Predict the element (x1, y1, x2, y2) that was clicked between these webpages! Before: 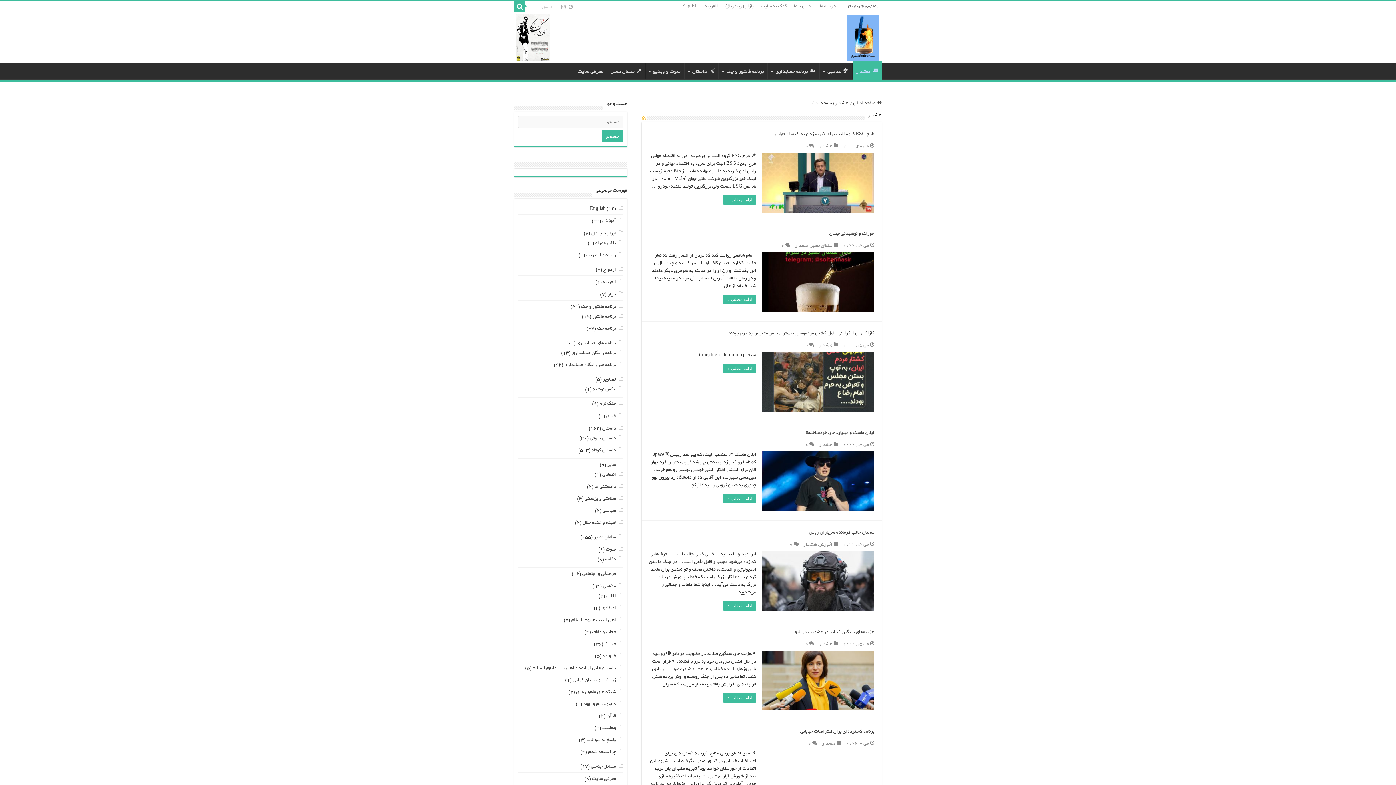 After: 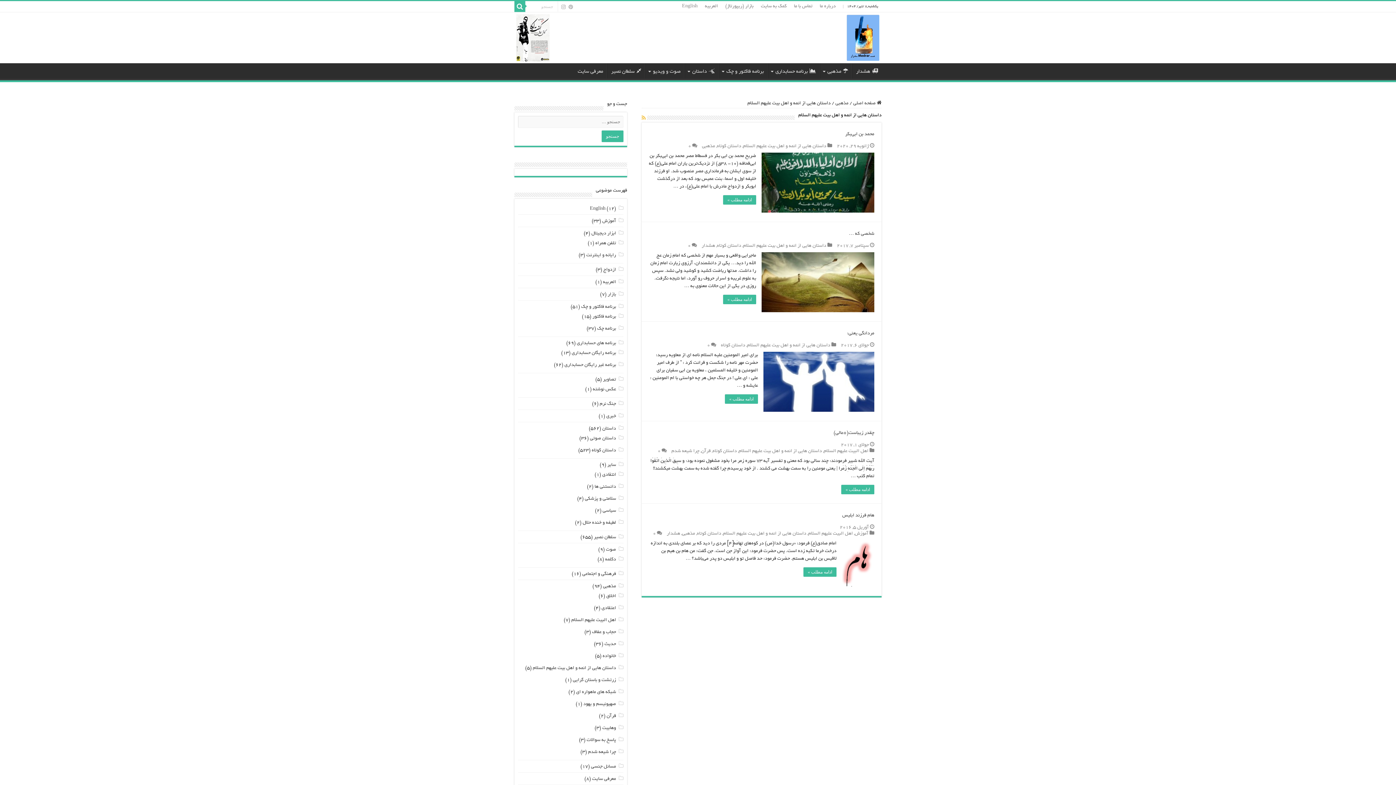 Action: label: داستان هایی از ائمه و اهل بیت علیهم السلام bbox: (532, 666, 616, 671)